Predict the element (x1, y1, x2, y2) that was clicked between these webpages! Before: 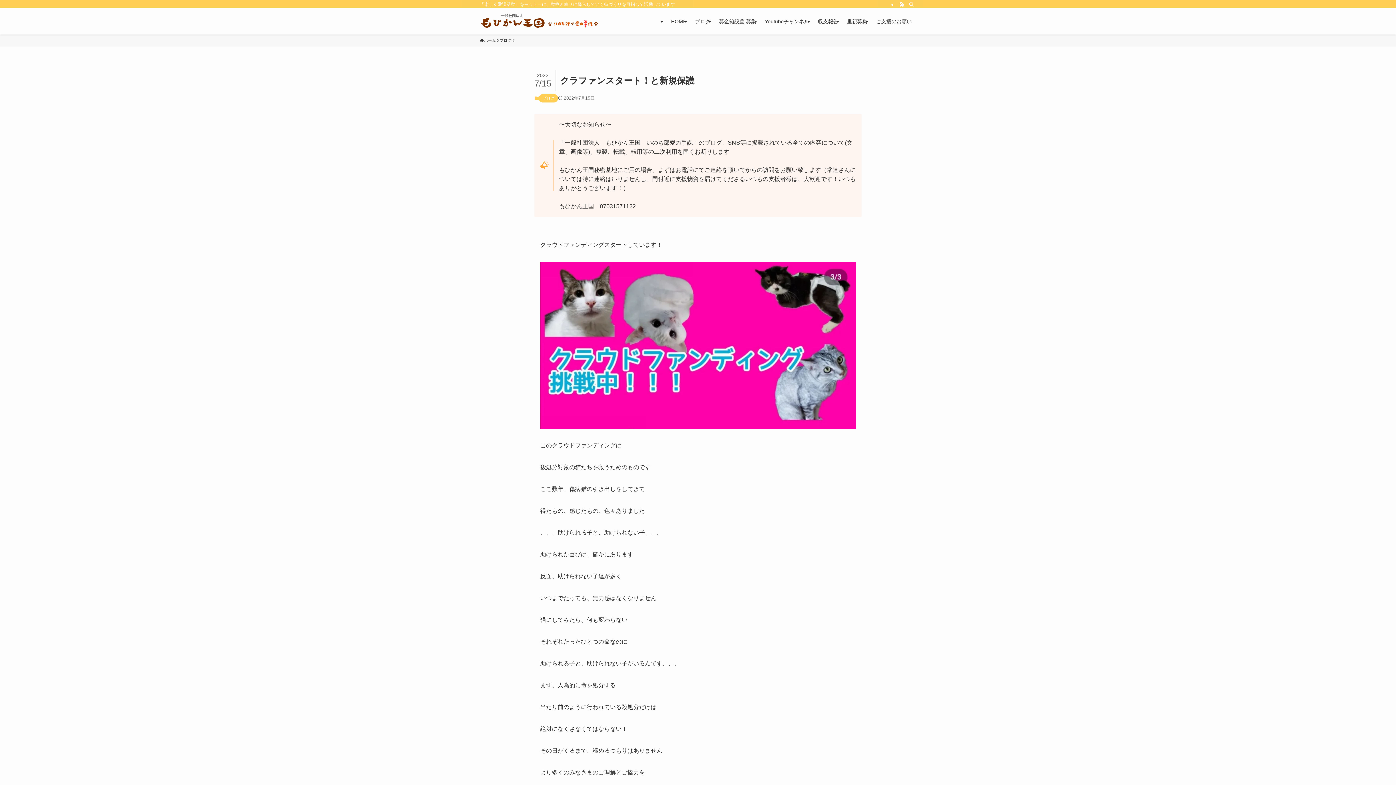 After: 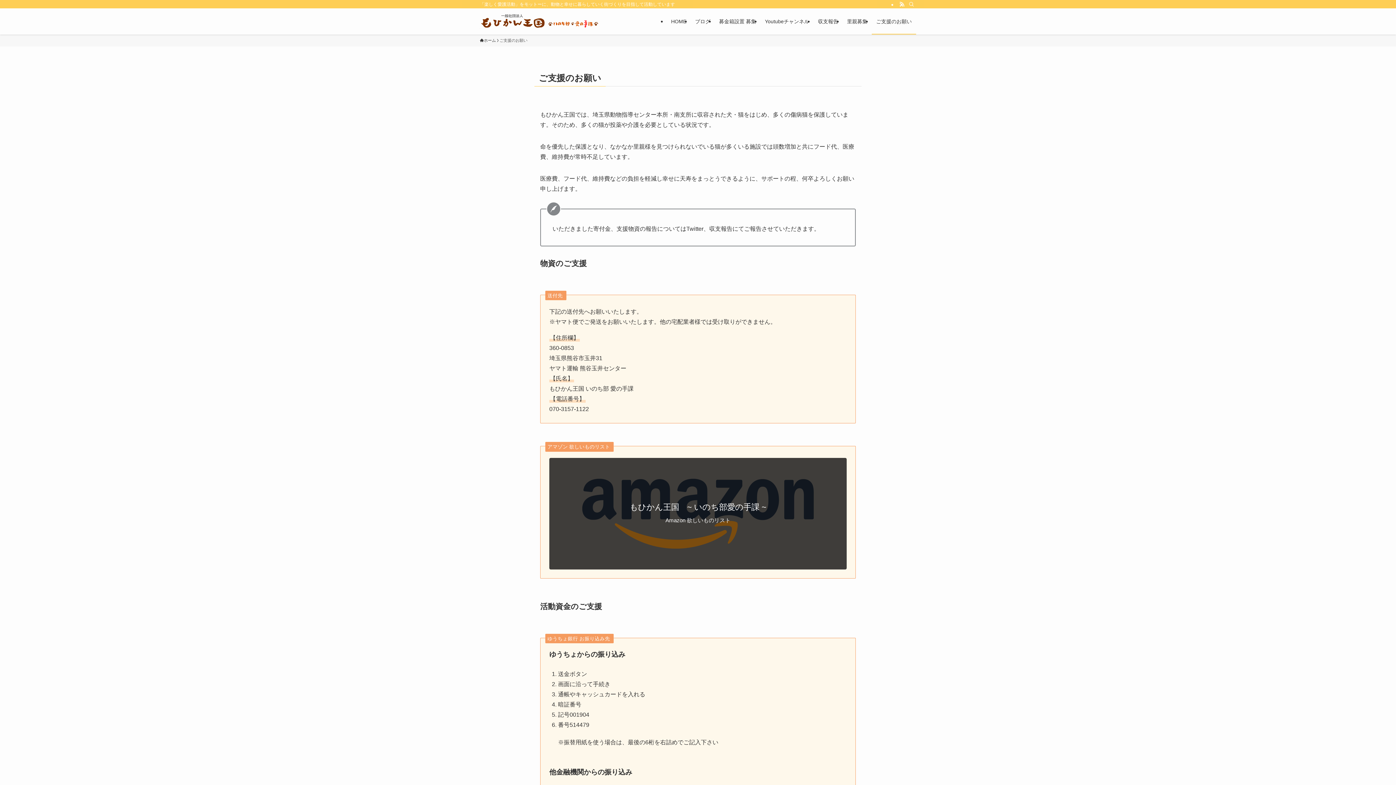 Action: bbox: (872, 8, 916, 34) label: ご支援のお願い